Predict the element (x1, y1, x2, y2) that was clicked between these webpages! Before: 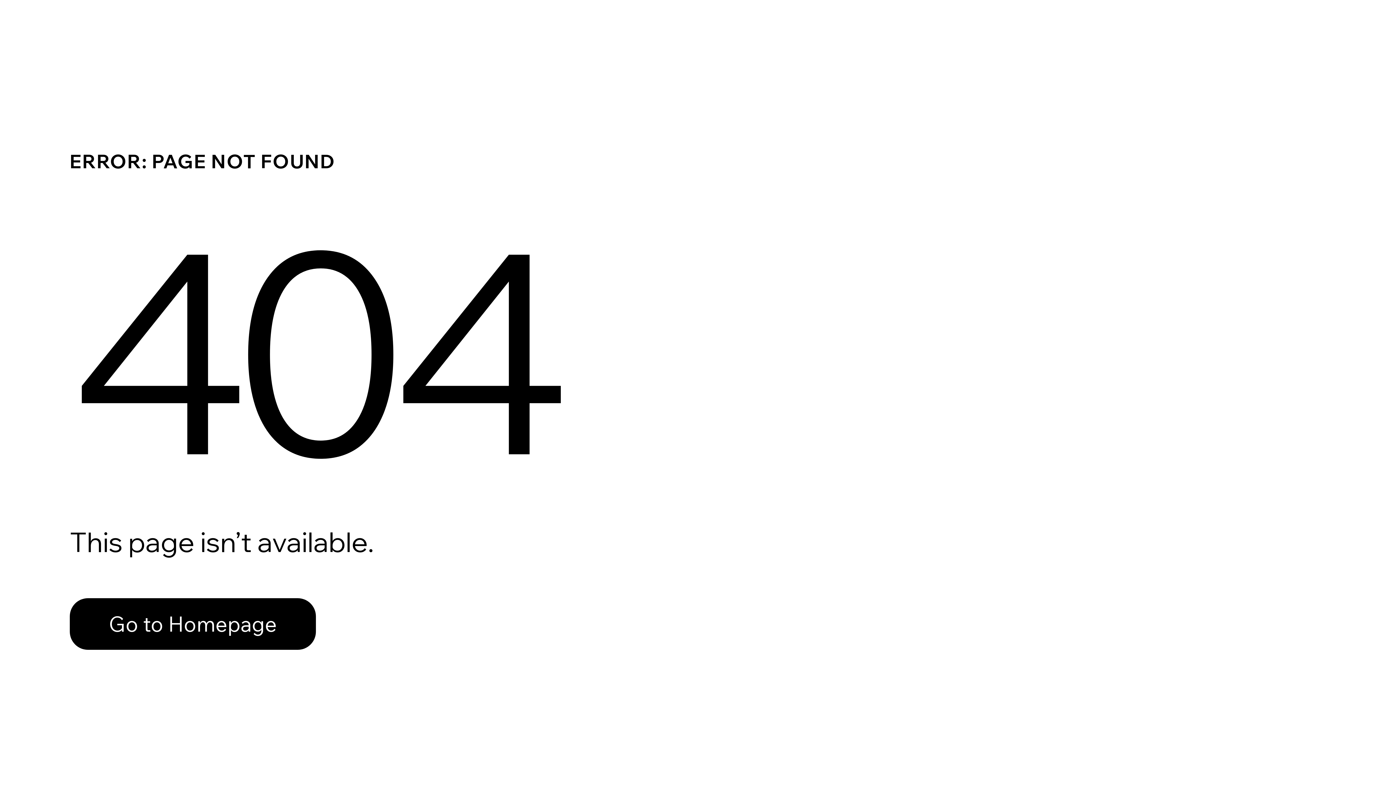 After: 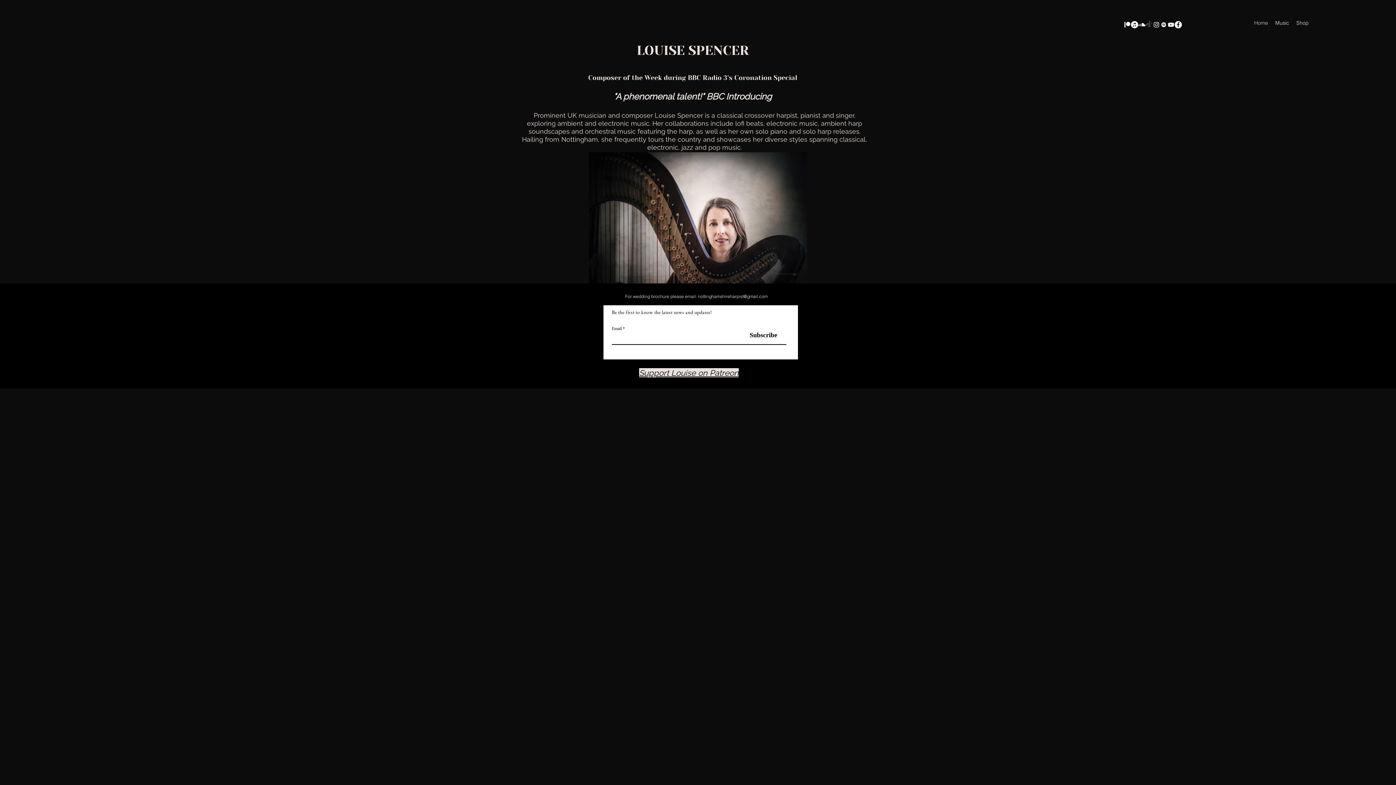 Action: label: Go to Homepage bbox: (69, 582, 768, 659)